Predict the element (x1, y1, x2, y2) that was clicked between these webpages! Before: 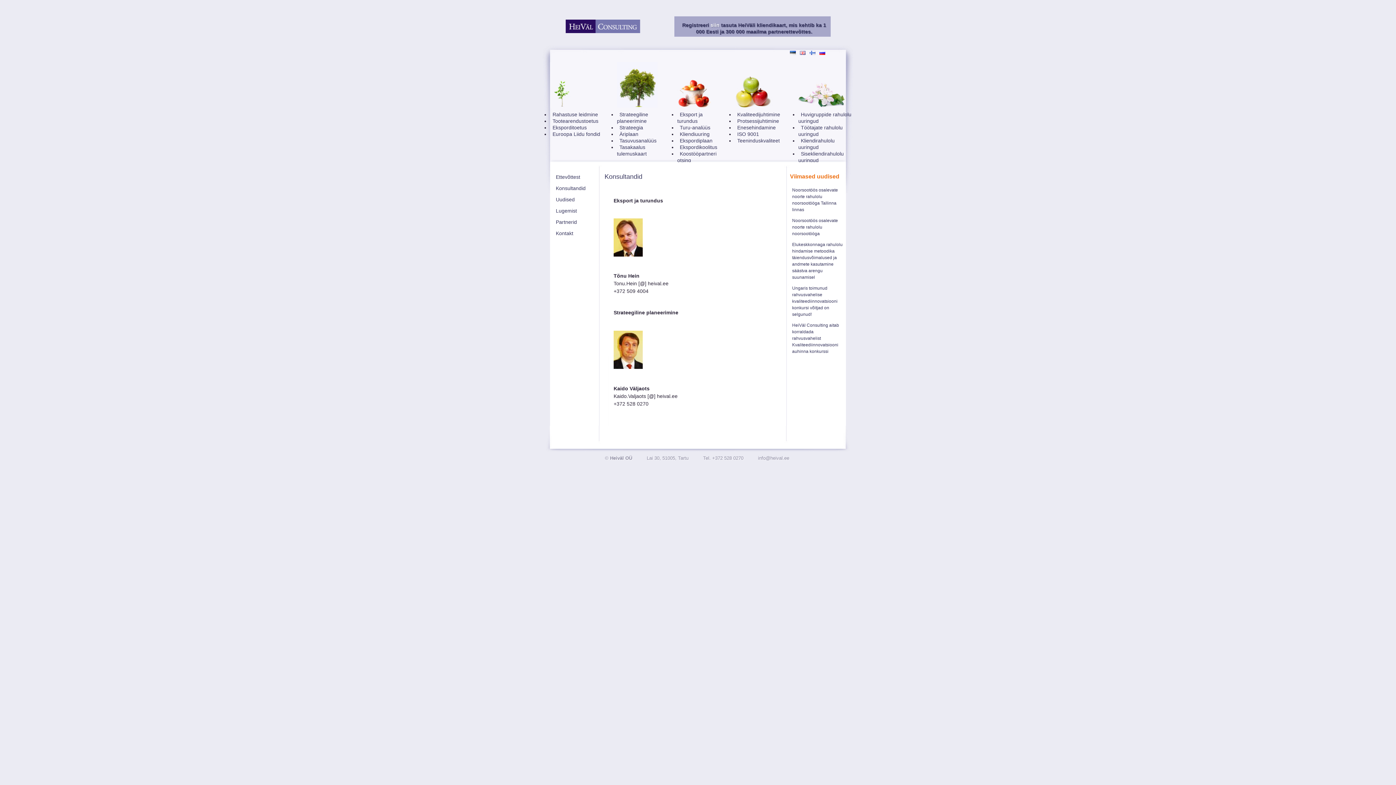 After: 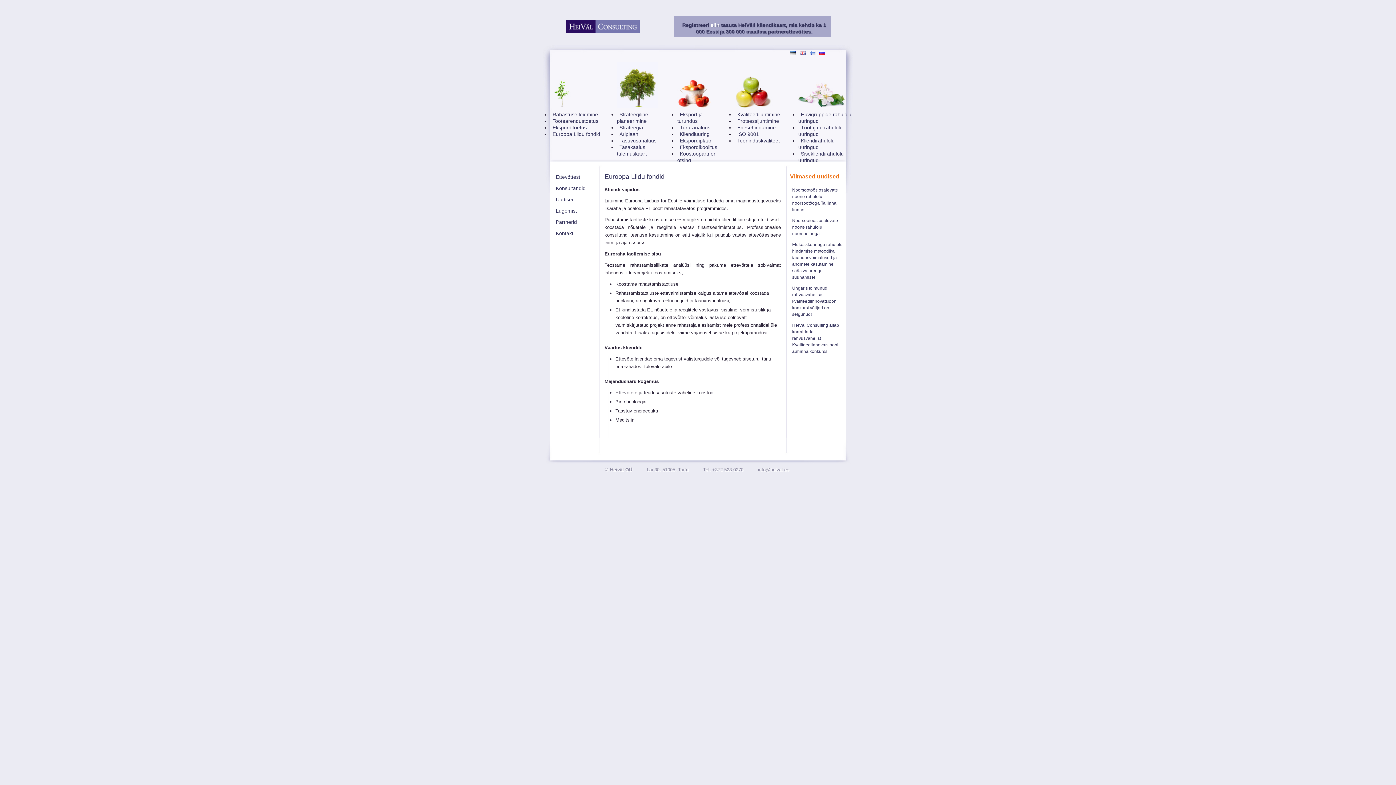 Action: label: Euroopa Liidu fondid bbox: (552, 131, 600, 137)